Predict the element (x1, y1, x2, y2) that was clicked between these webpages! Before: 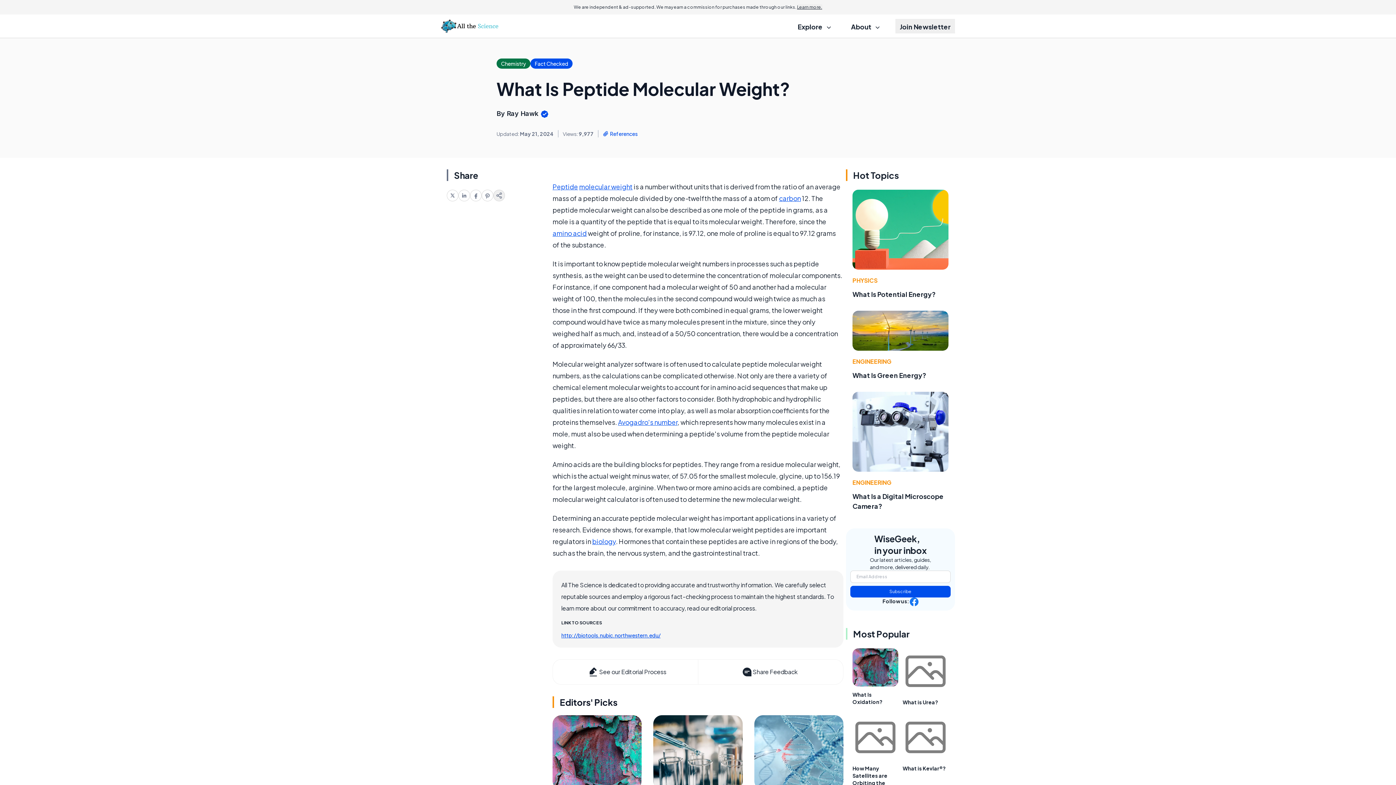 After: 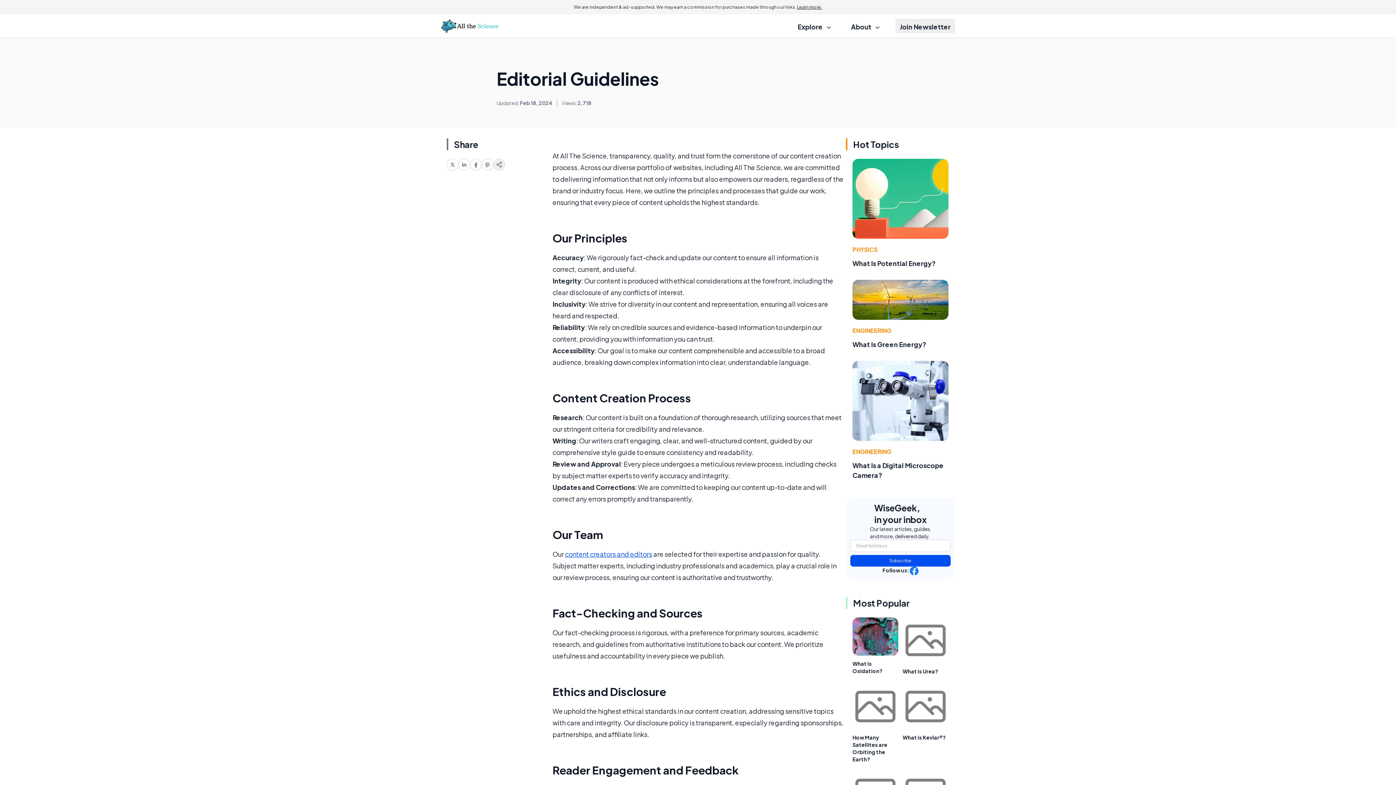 Action: label: See our Editorial Process bbox: (553, 660, 698, 684)